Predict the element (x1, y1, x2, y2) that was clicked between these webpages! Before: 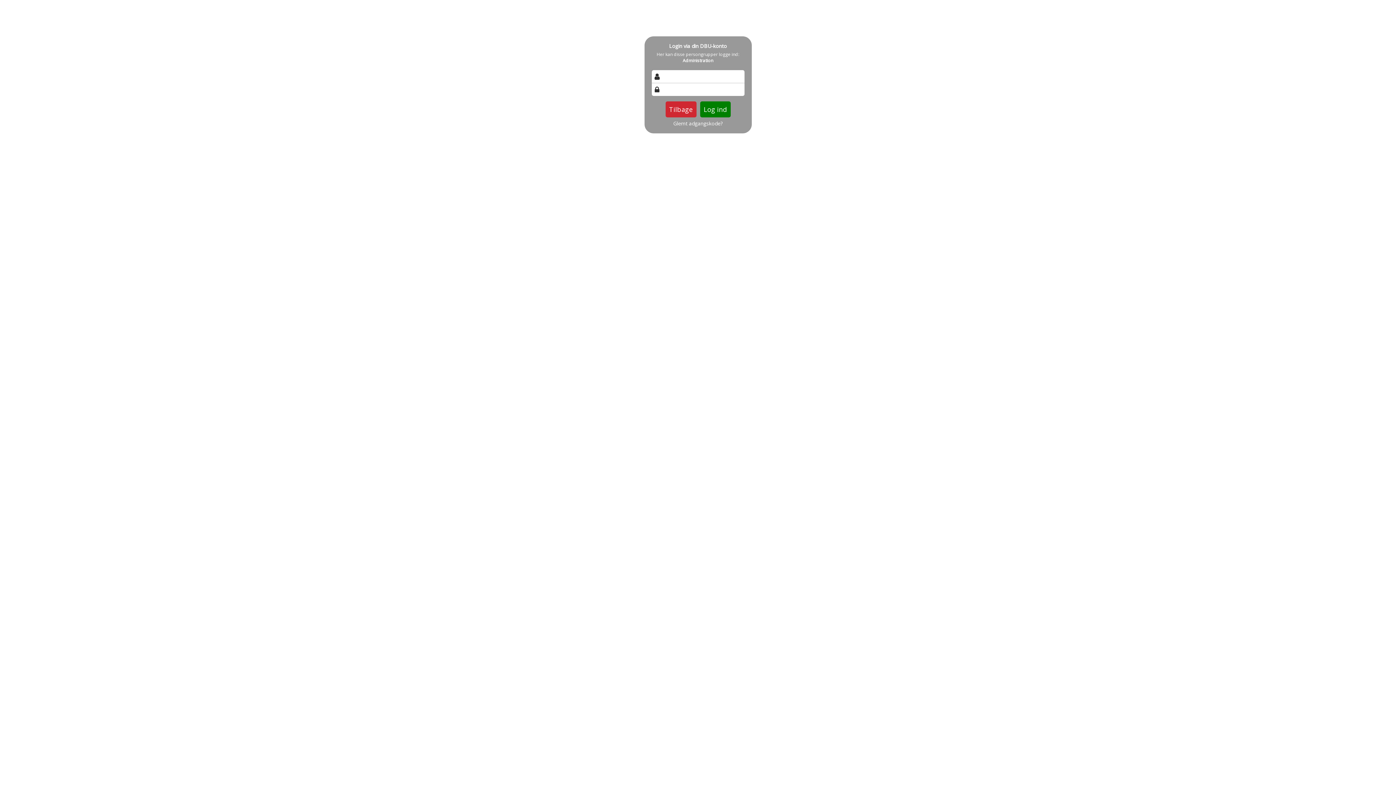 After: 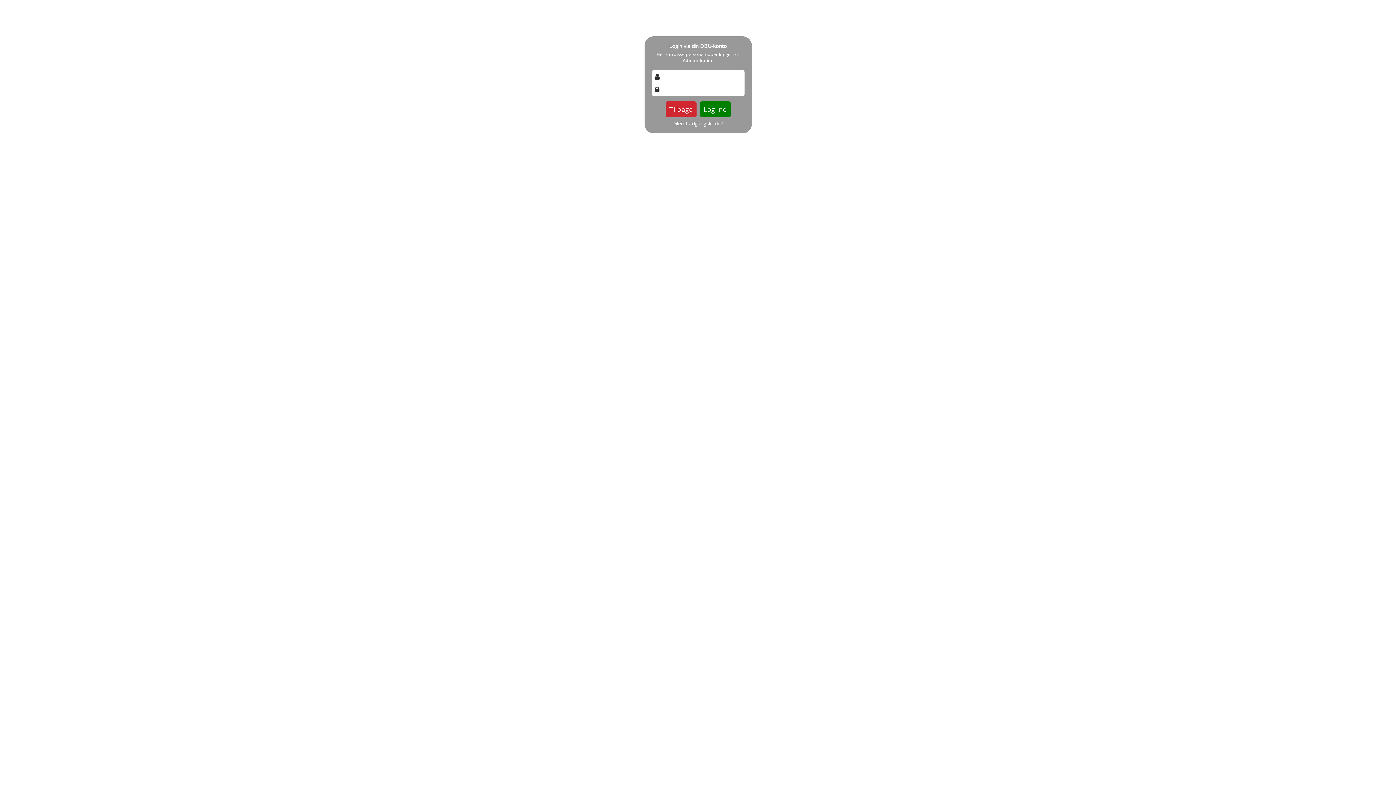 Action: label: Glemt adgangskode? bbox: (673, 121, 722, 126)